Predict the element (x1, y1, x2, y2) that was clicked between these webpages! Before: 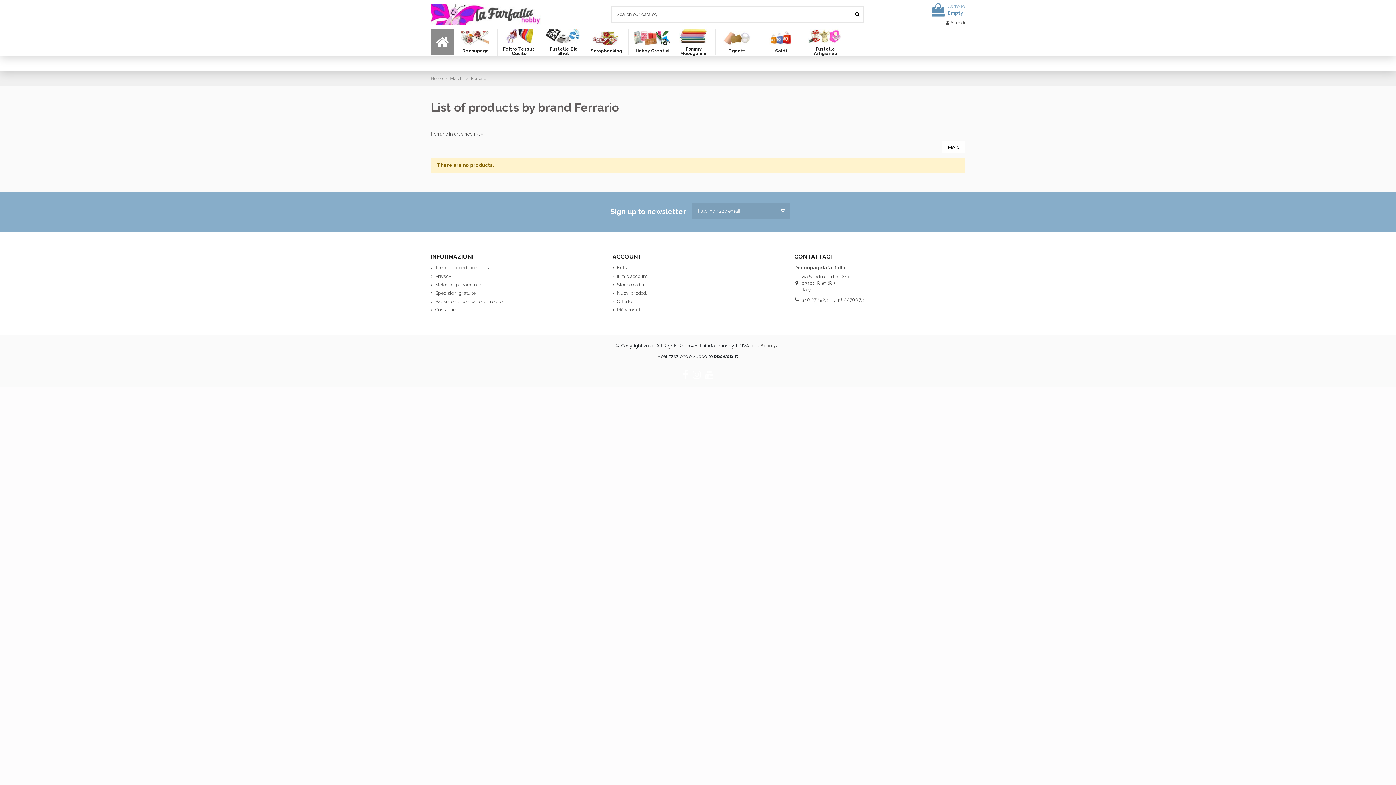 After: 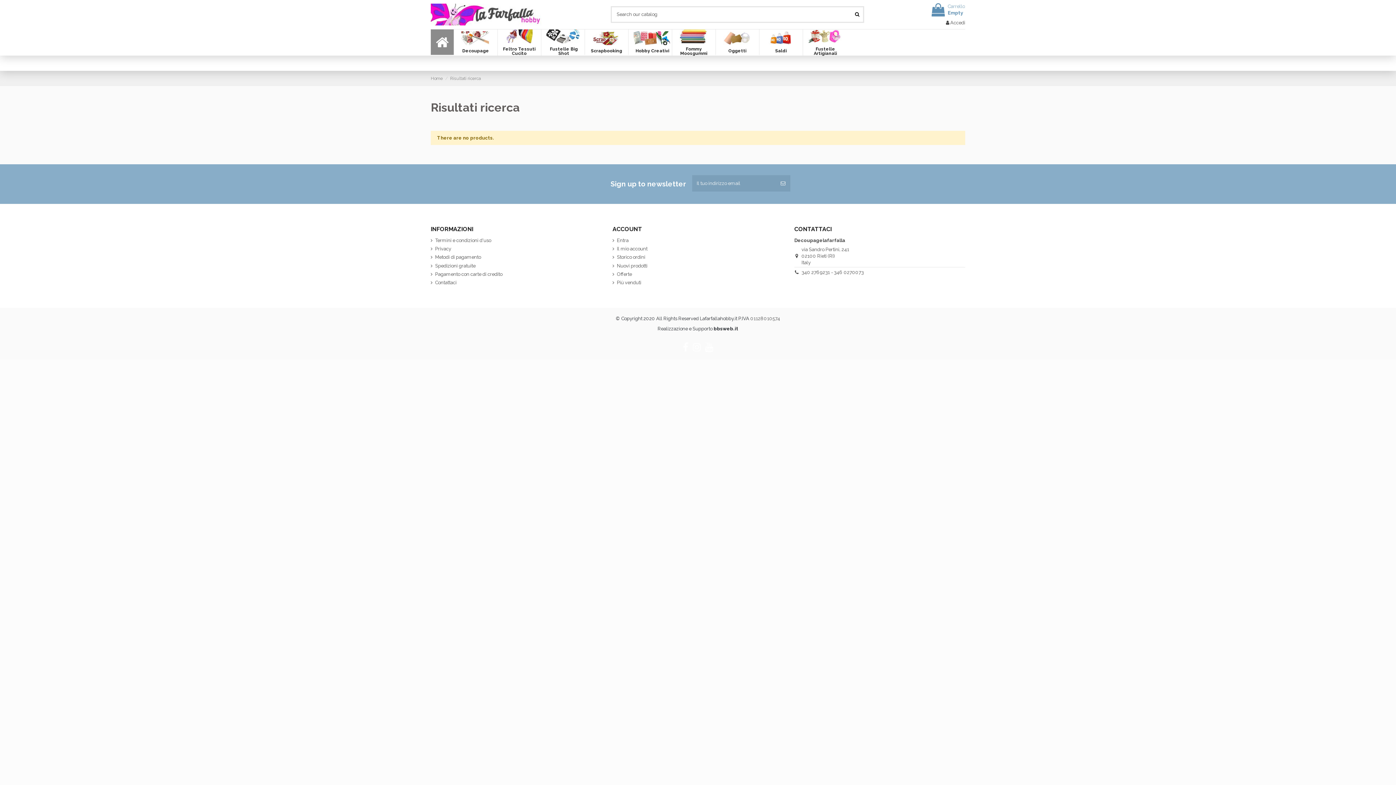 Action: bbox: (850, 6, 864, 22)